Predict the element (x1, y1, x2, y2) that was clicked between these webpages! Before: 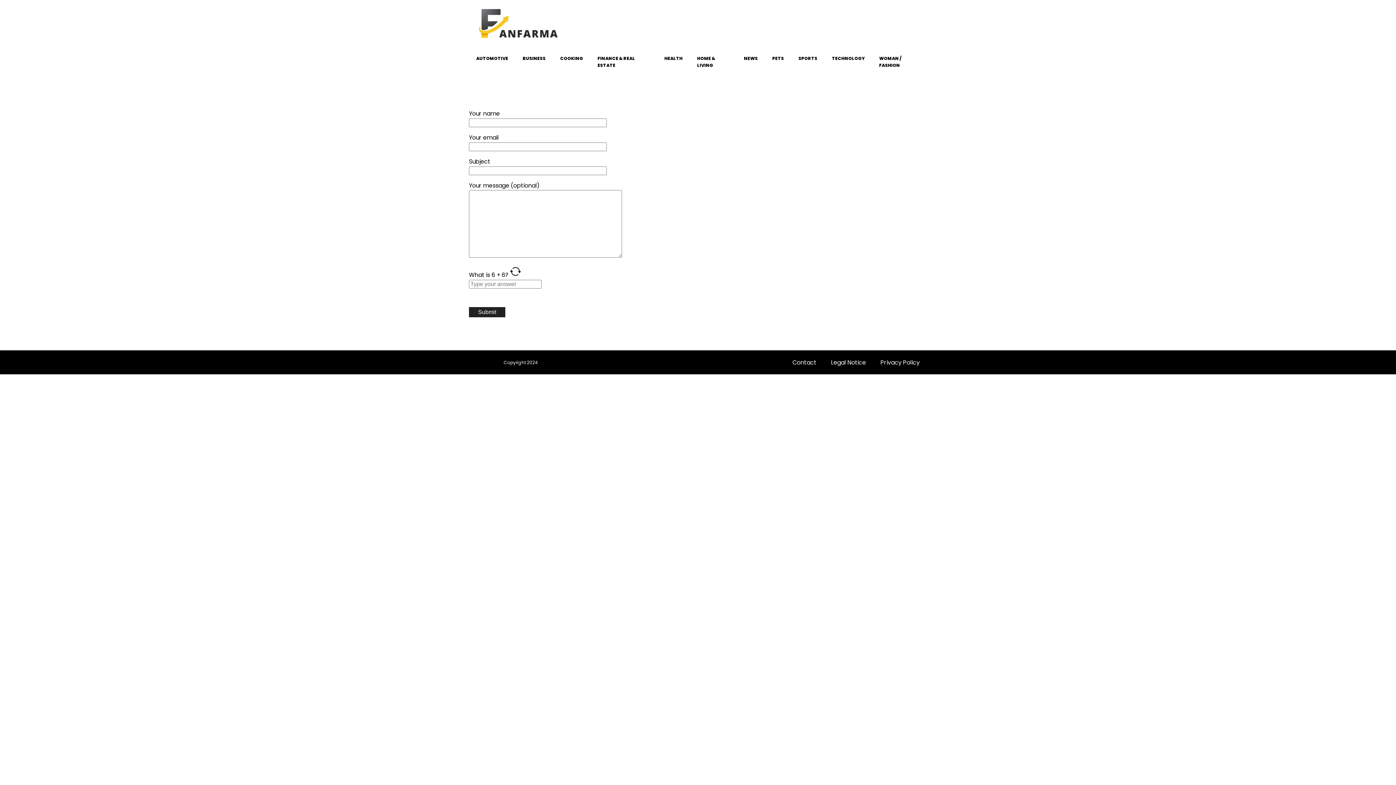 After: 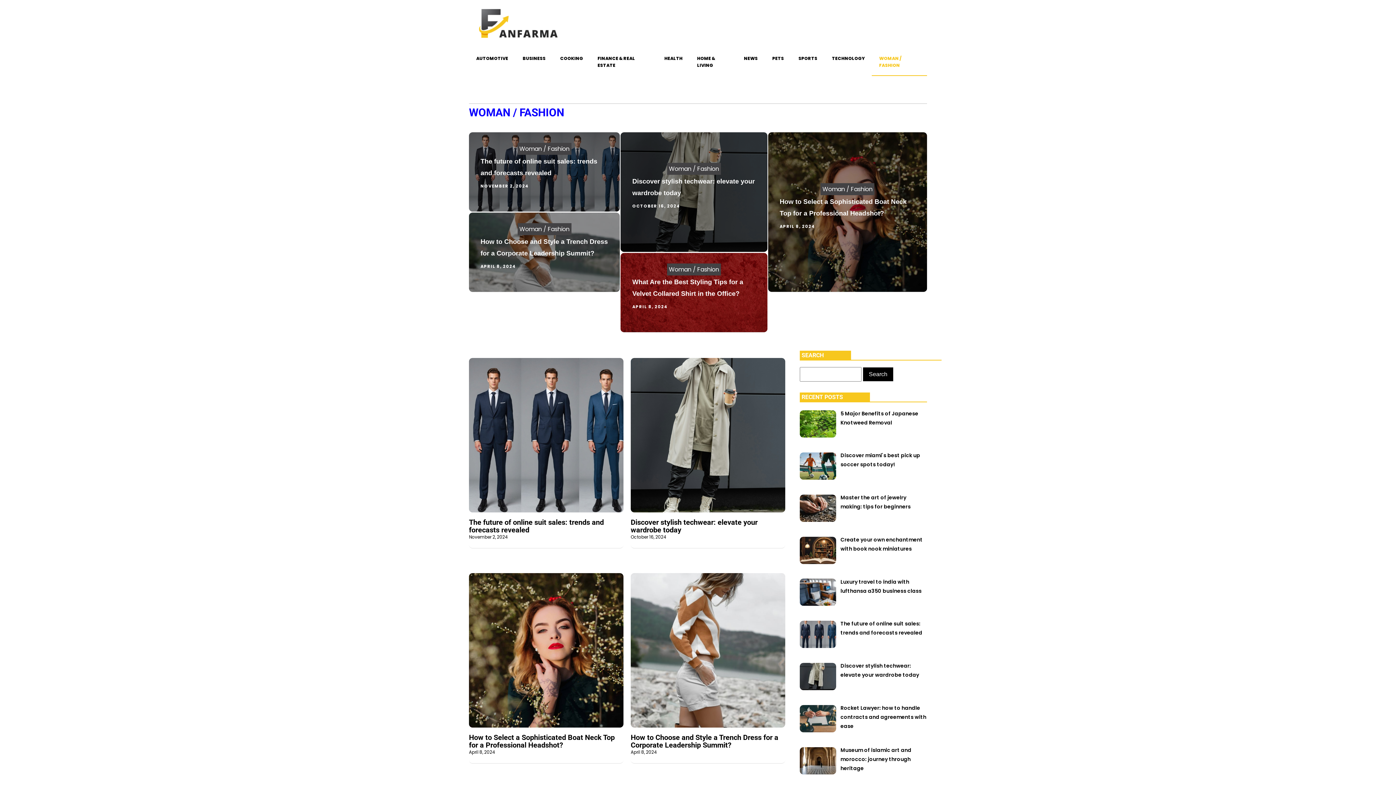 Action: label: WOMAN / FASHION bbox: (872, 47, 927, 76)